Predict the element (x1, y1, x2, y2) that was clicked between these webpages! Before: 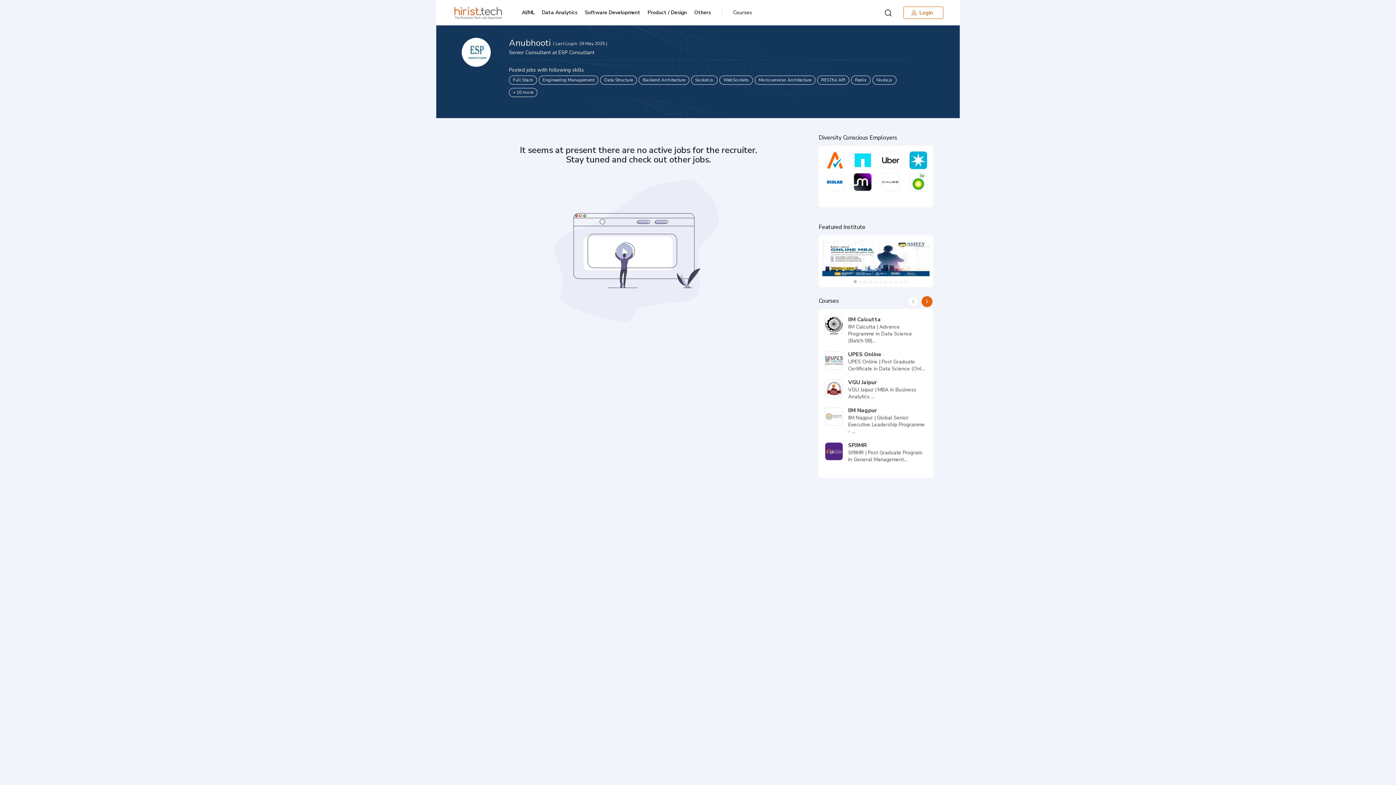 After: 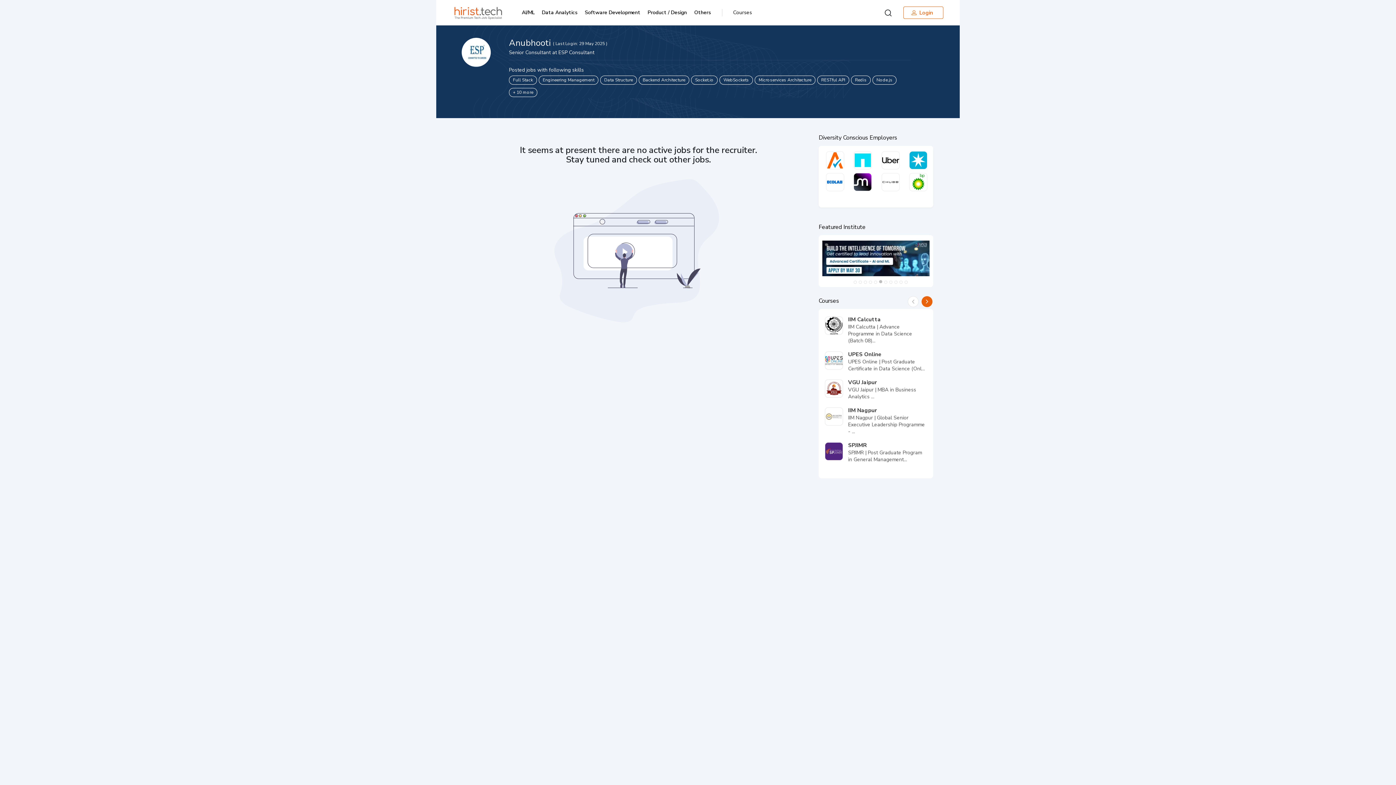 Action: label: 6 bbox: (877, 279, 884, 286)